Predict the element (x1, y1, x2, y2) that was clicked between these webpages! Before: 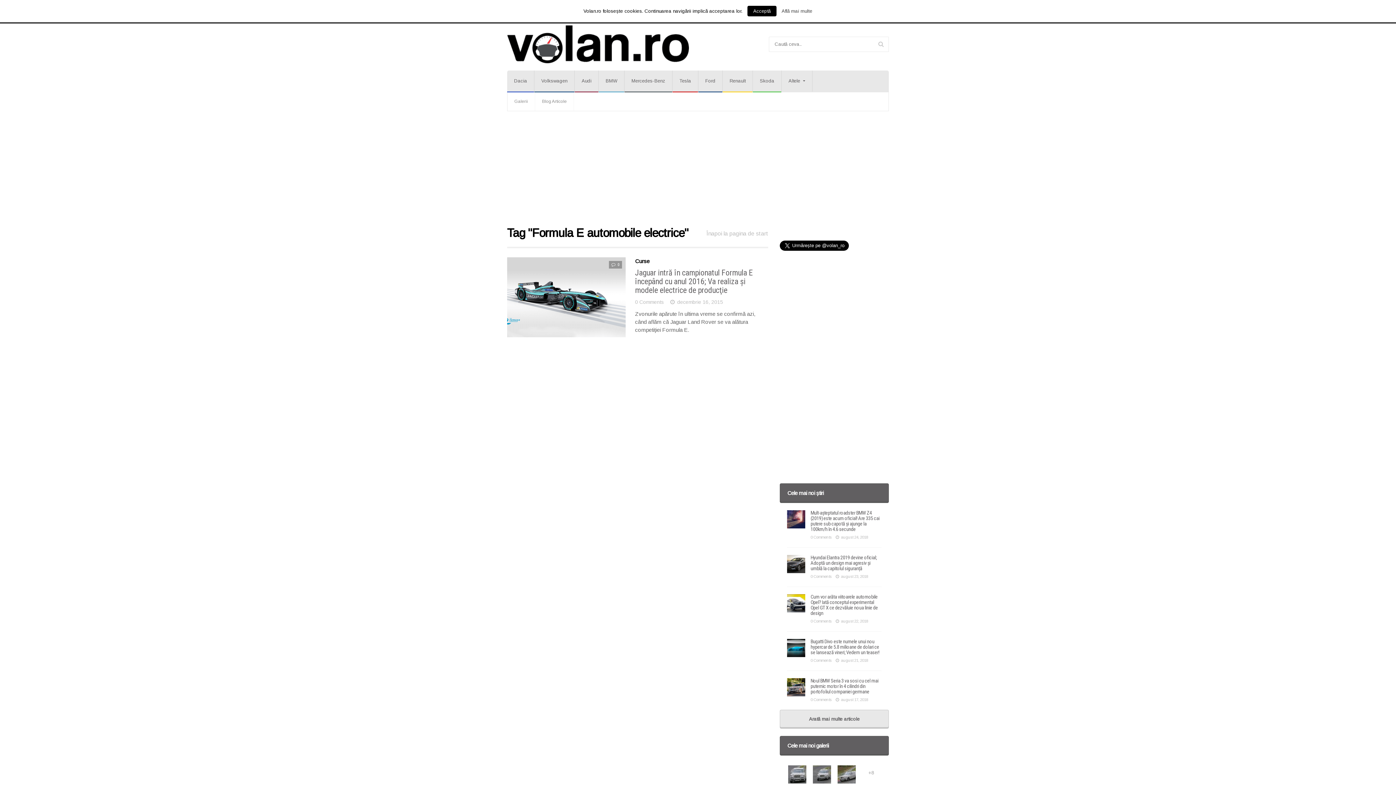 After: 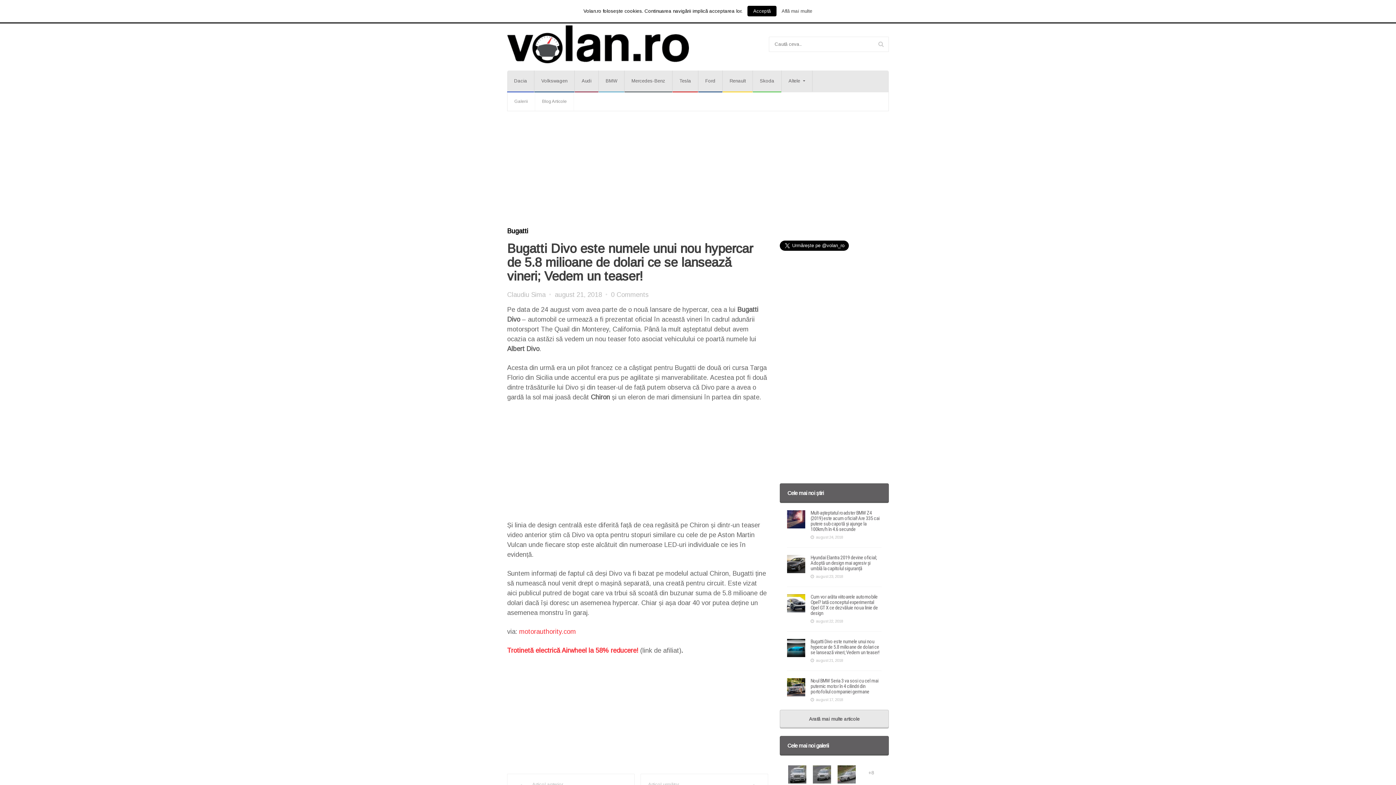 Action: bbox: (787, 645, 805, 650)